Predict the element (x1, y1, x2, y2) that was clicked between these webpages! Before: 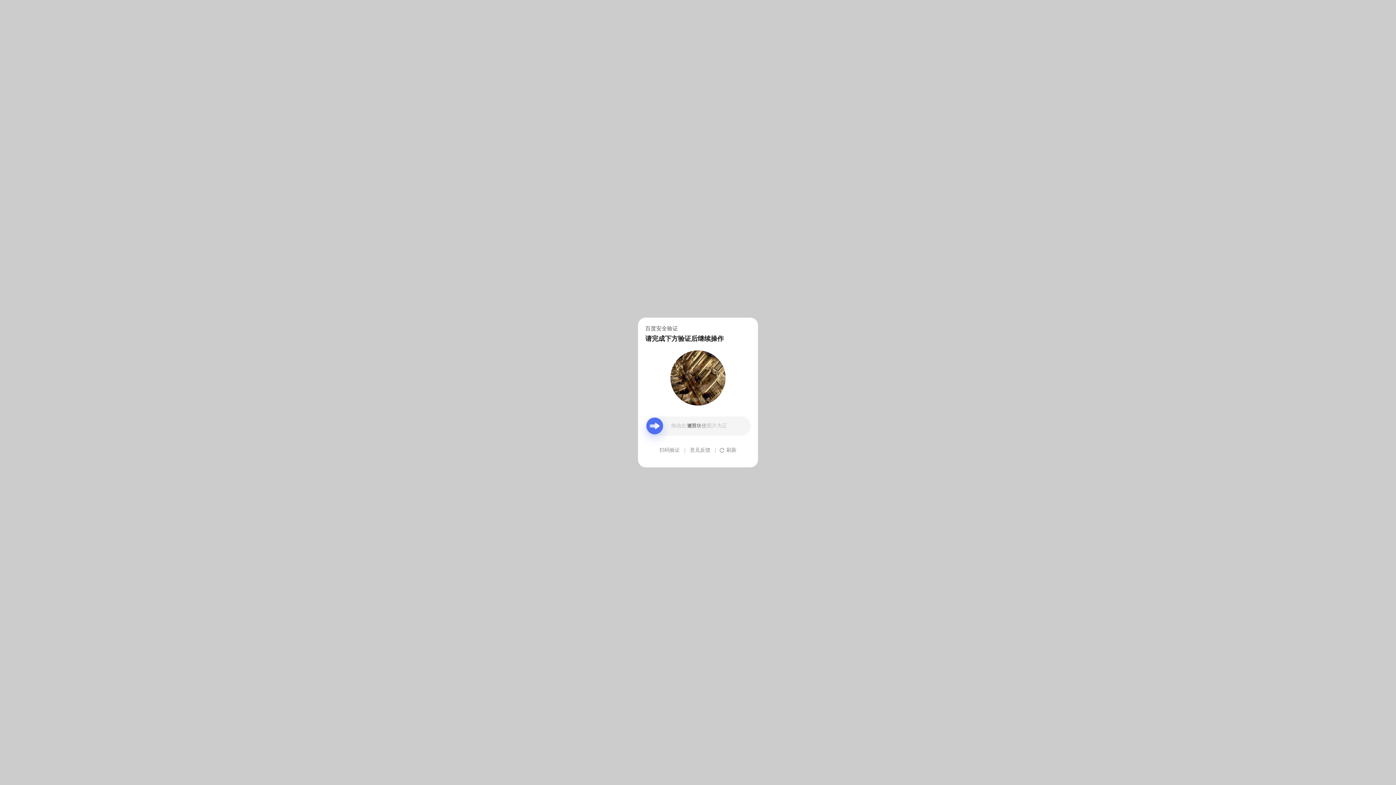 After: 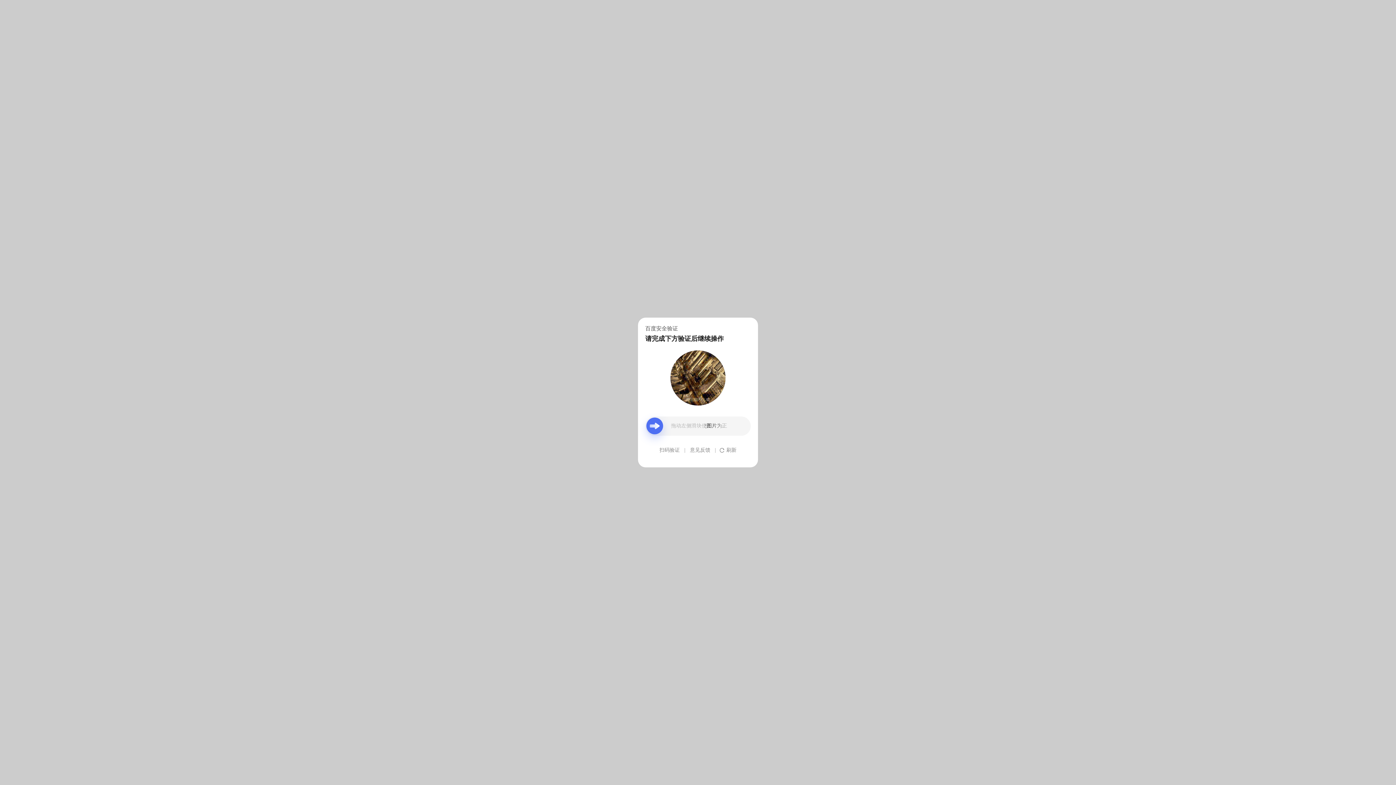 Action: bbox: (690, 439, 710, 461) label: 意见反馈